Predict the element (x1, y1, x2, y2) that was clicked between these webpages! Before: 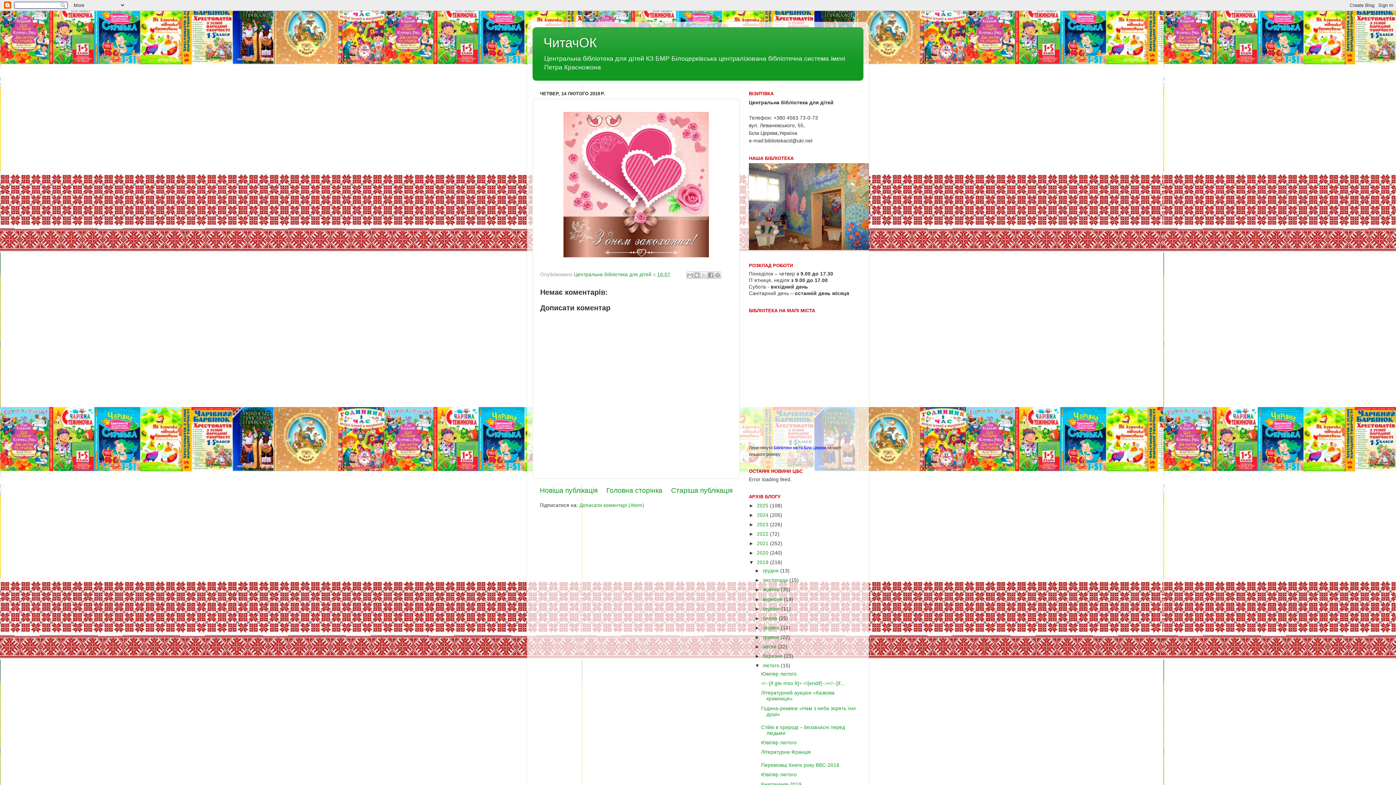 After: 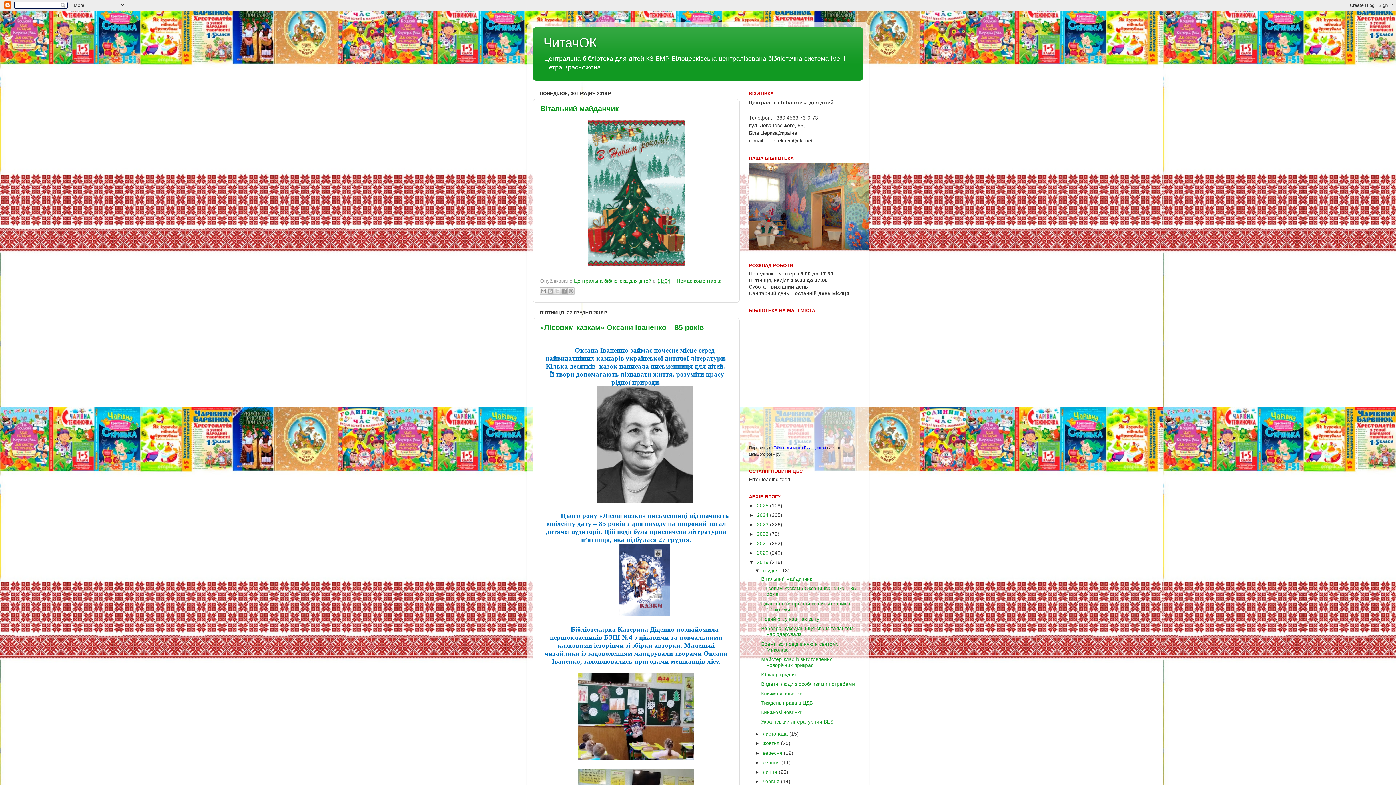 Action: bbox: (762, 568, 780, 573) label: грудня 